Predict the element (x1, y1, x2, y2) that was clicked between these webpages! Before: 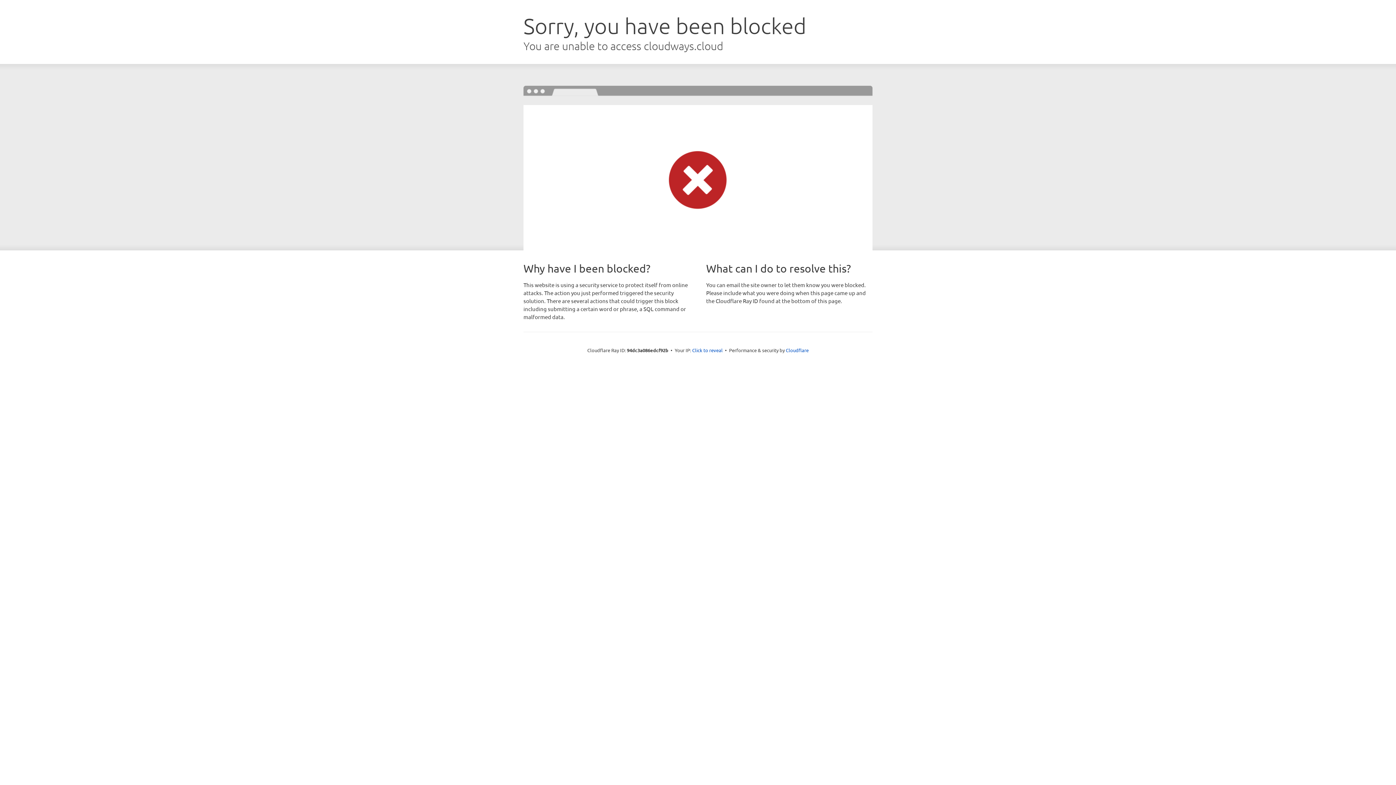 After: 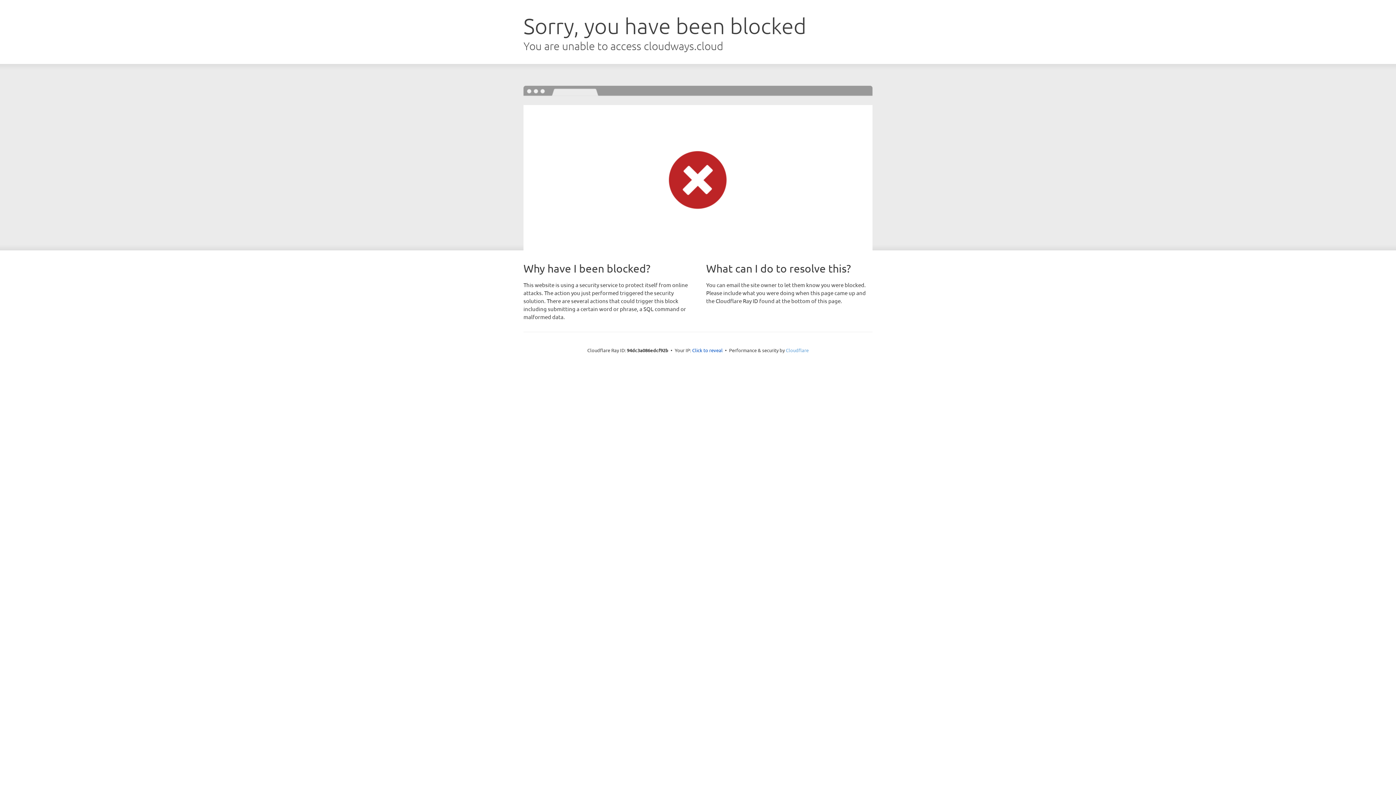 Action: bbox: (786, 347, 808, 353) label: Cloudflare